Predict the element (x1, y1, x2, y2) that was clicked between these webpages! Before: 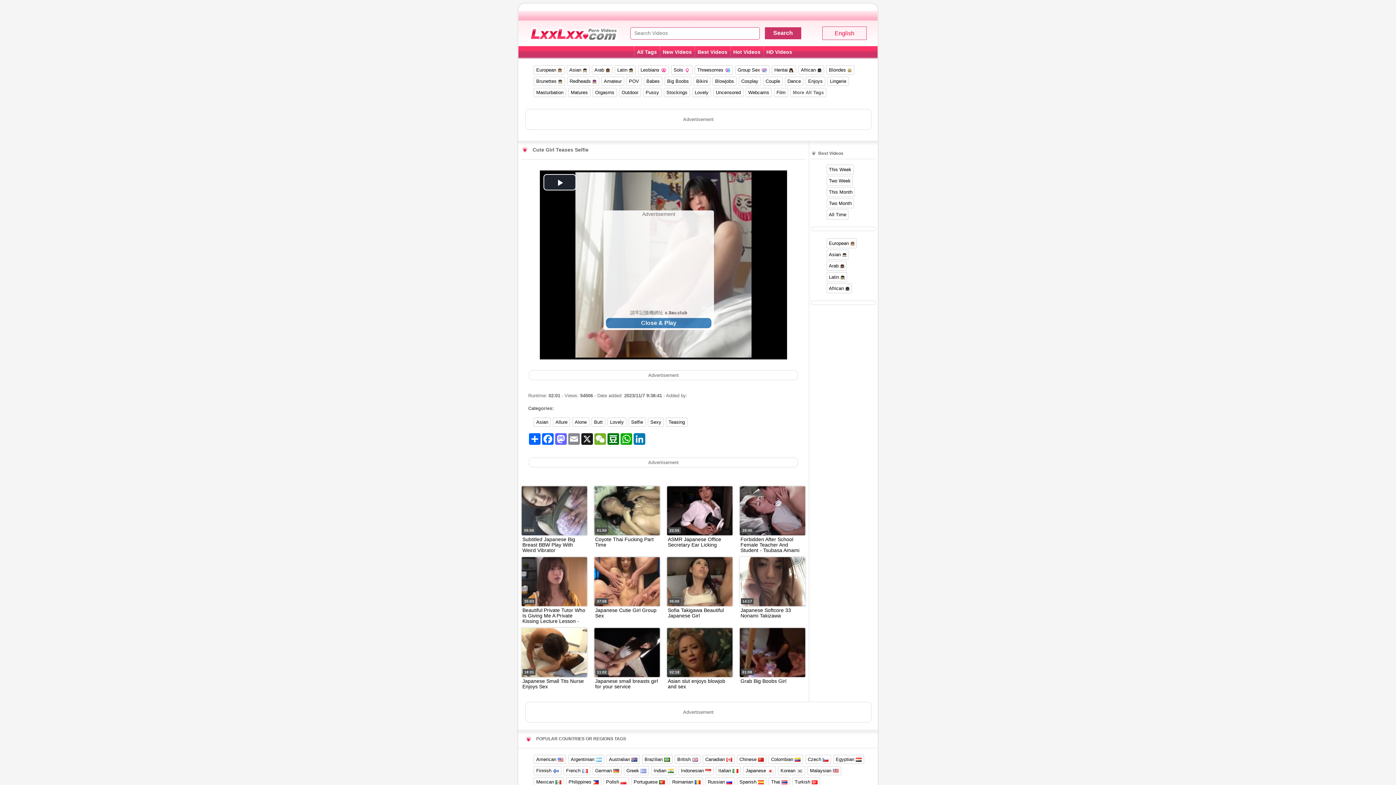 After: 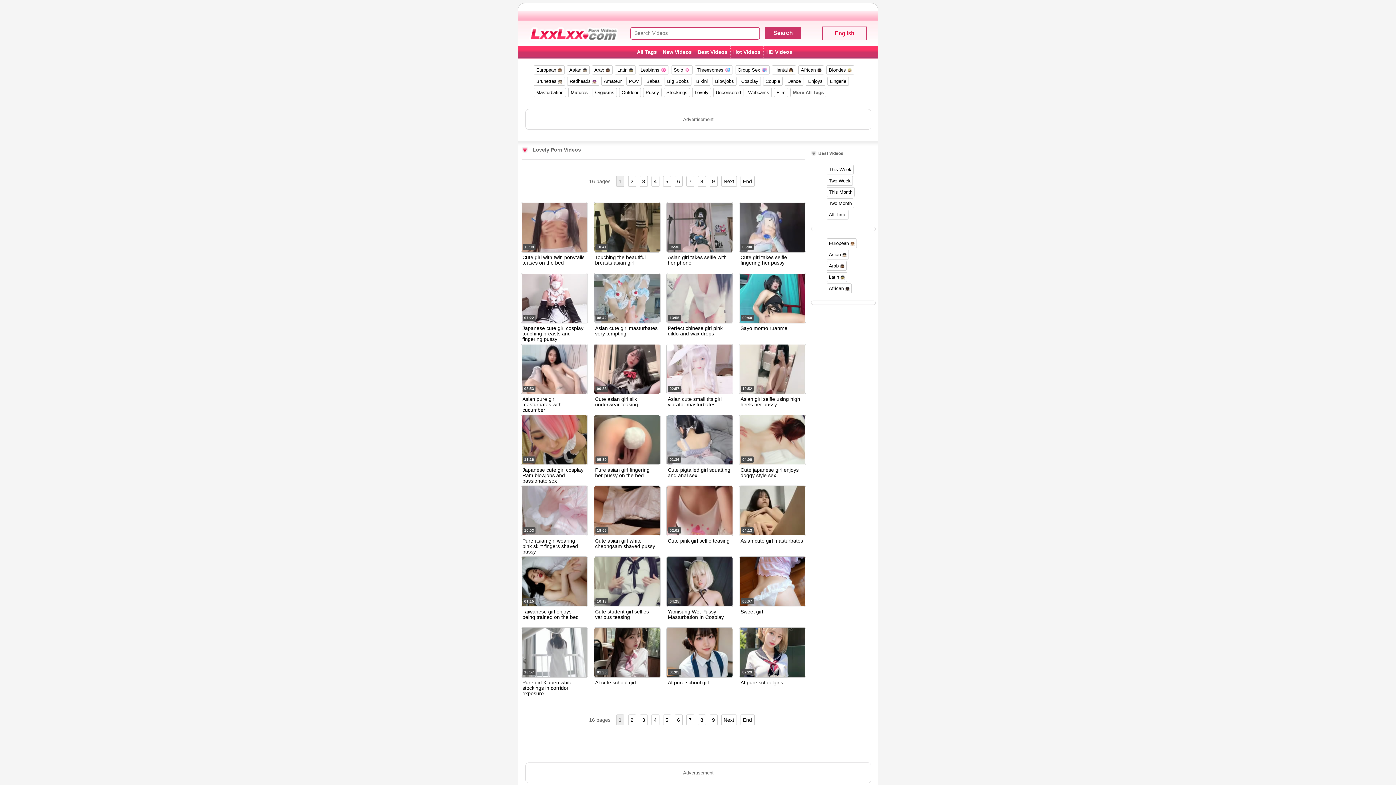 Action: label: Lovely bbox: (692, 88, 711, 97)